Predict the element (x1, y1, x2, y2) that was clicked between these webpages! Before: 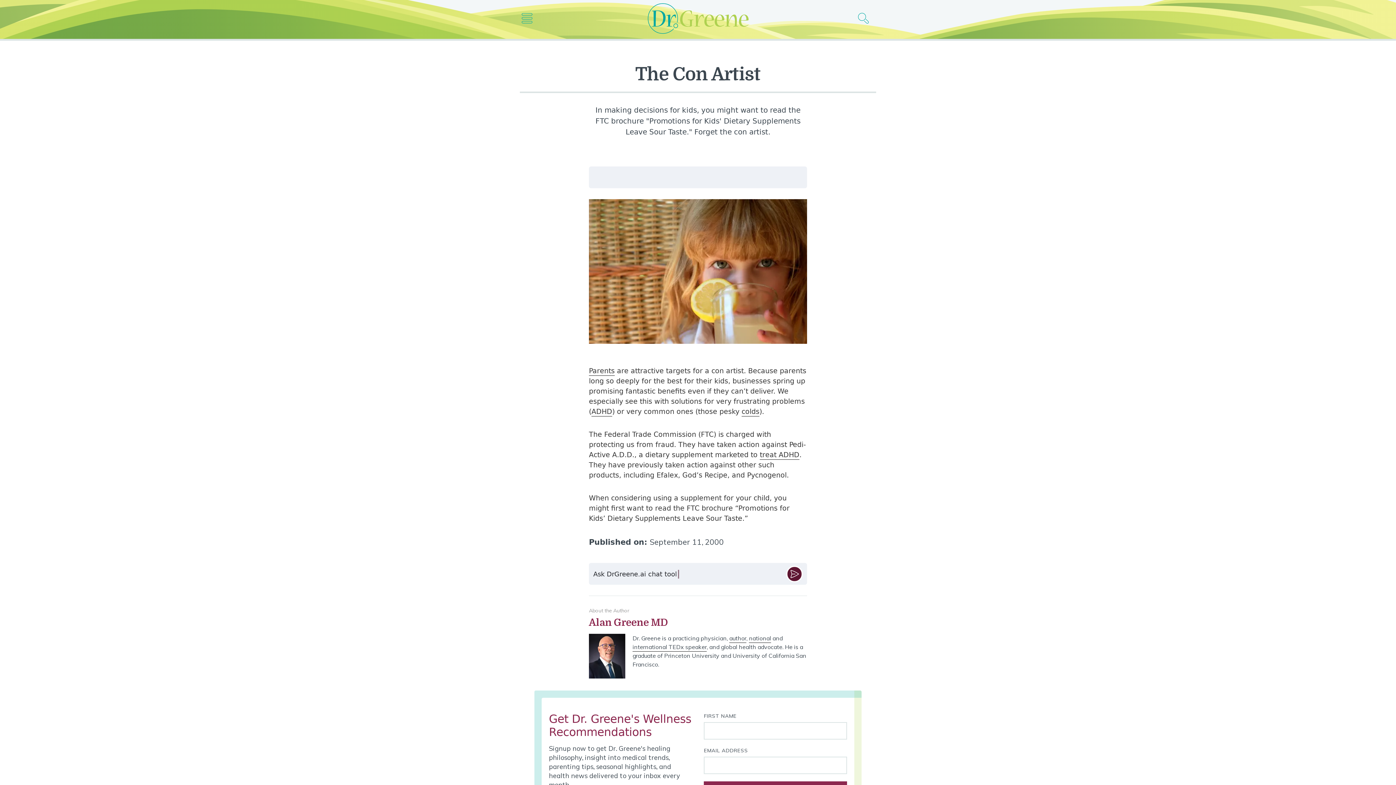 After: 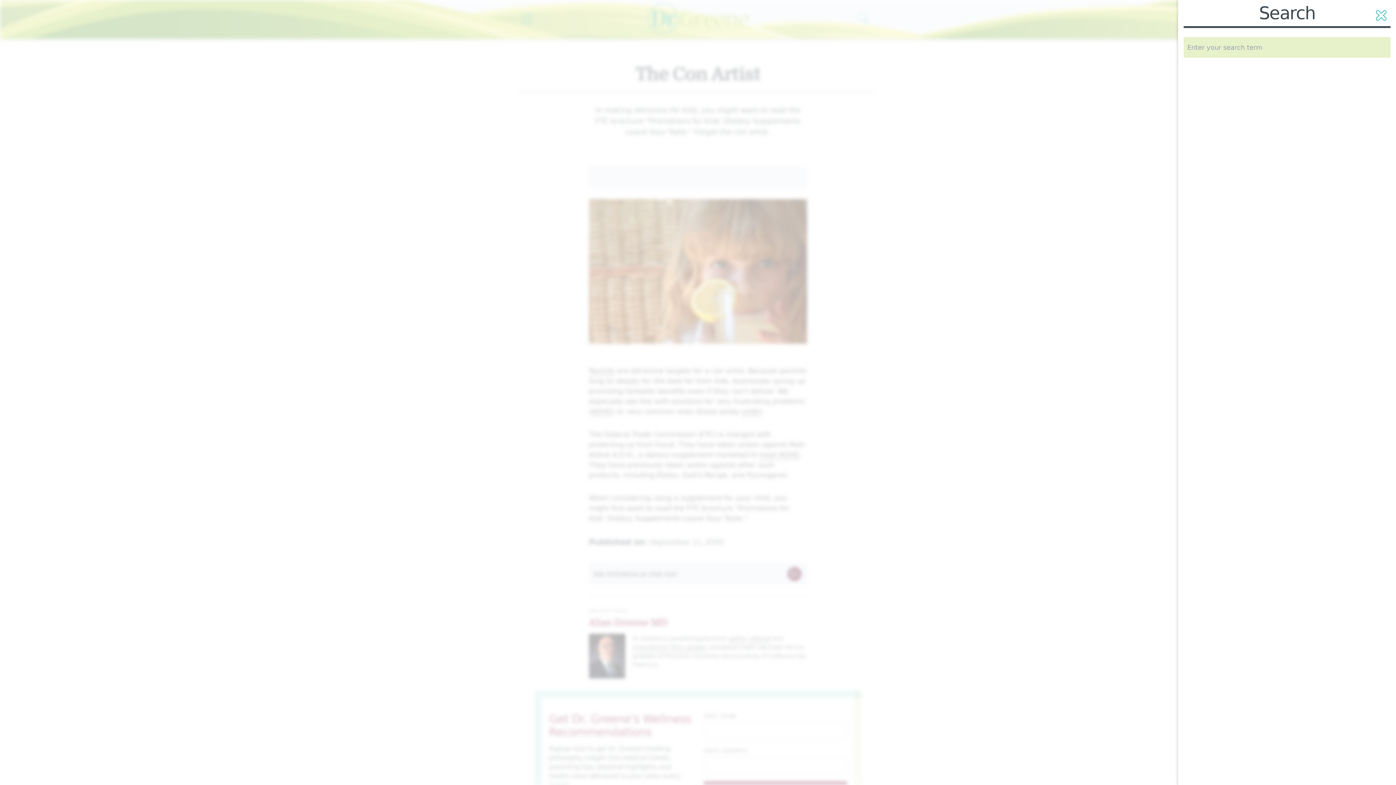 Action: bbox: (858, 10, 874, 26) label: Search icon